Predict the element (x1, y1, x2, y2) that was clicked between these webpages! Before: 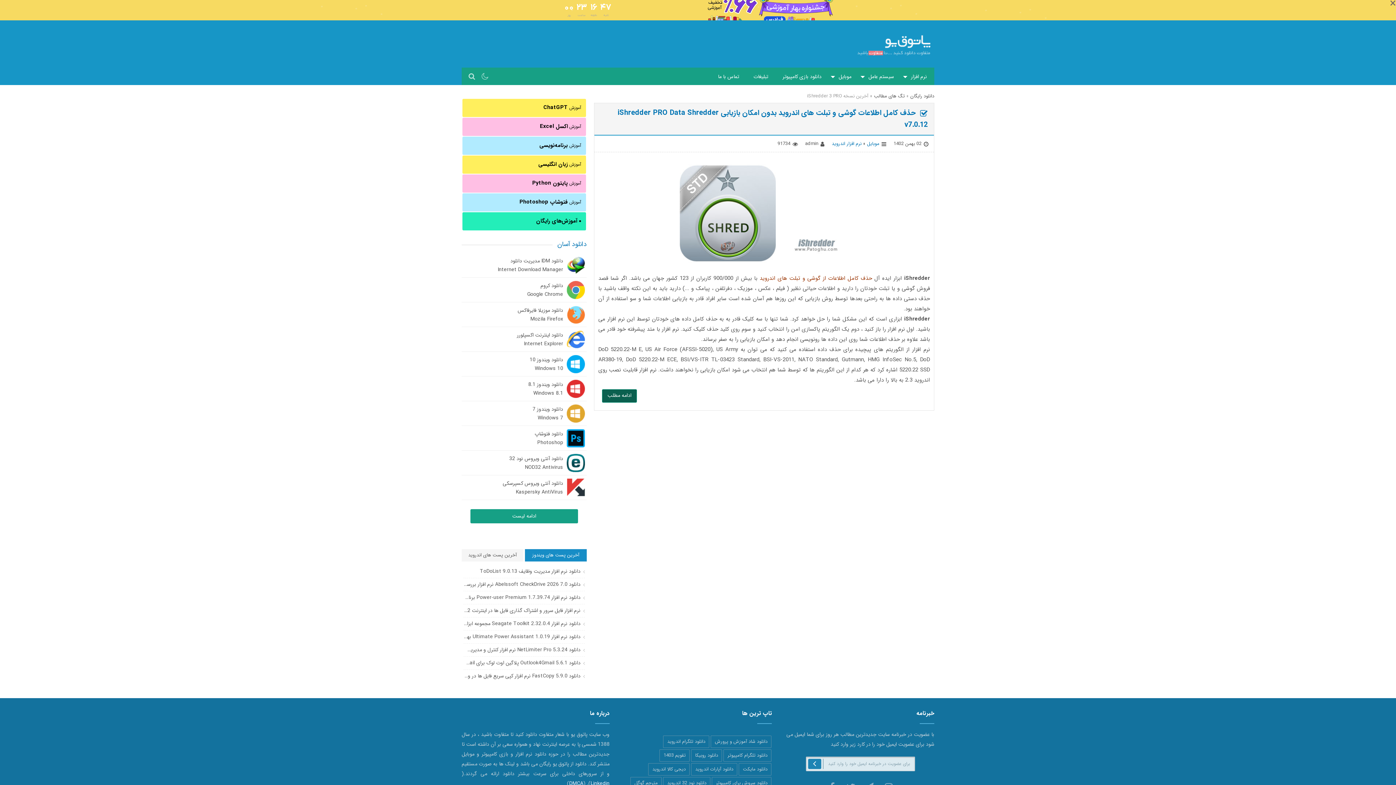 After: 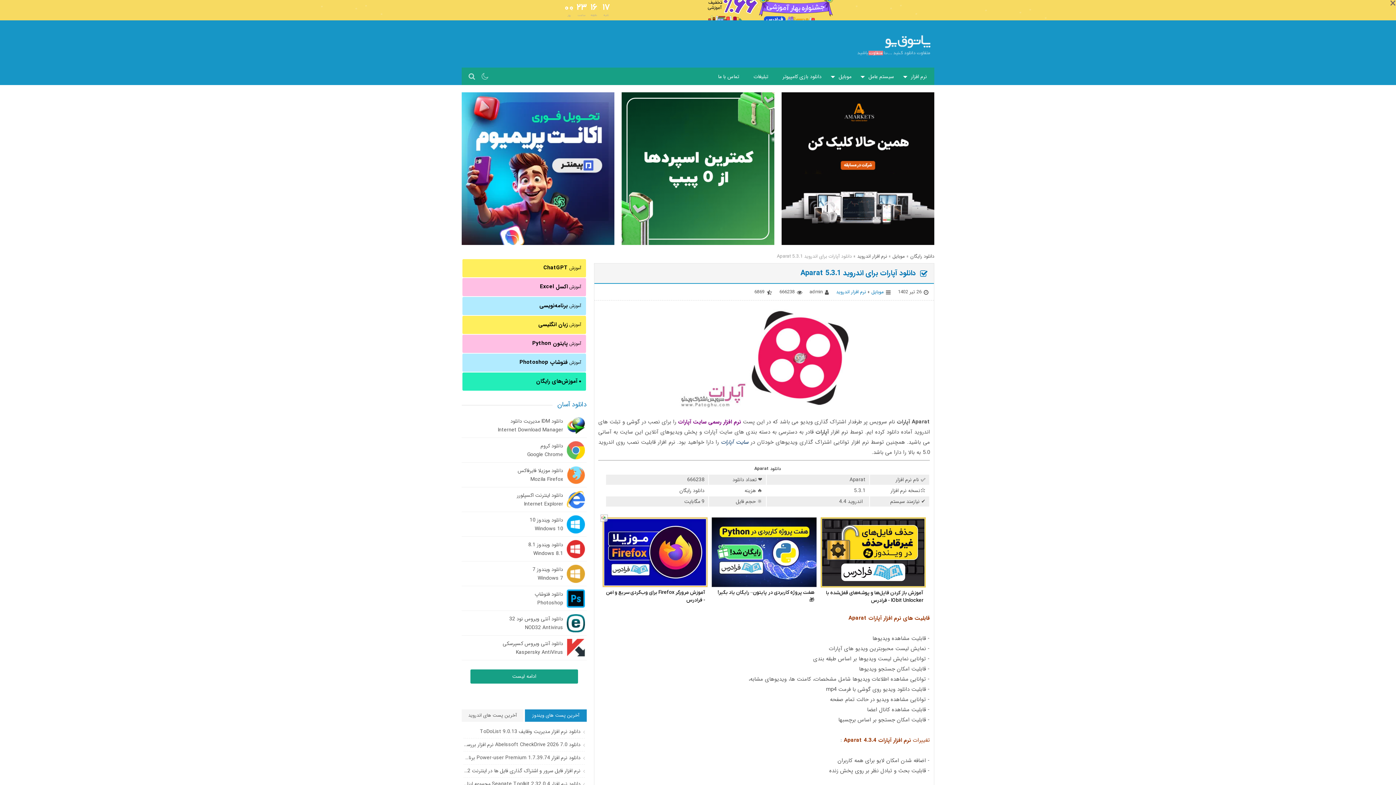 Action: bbox: (691, 763, 737, 776) label: دانلود آپارات اندروید